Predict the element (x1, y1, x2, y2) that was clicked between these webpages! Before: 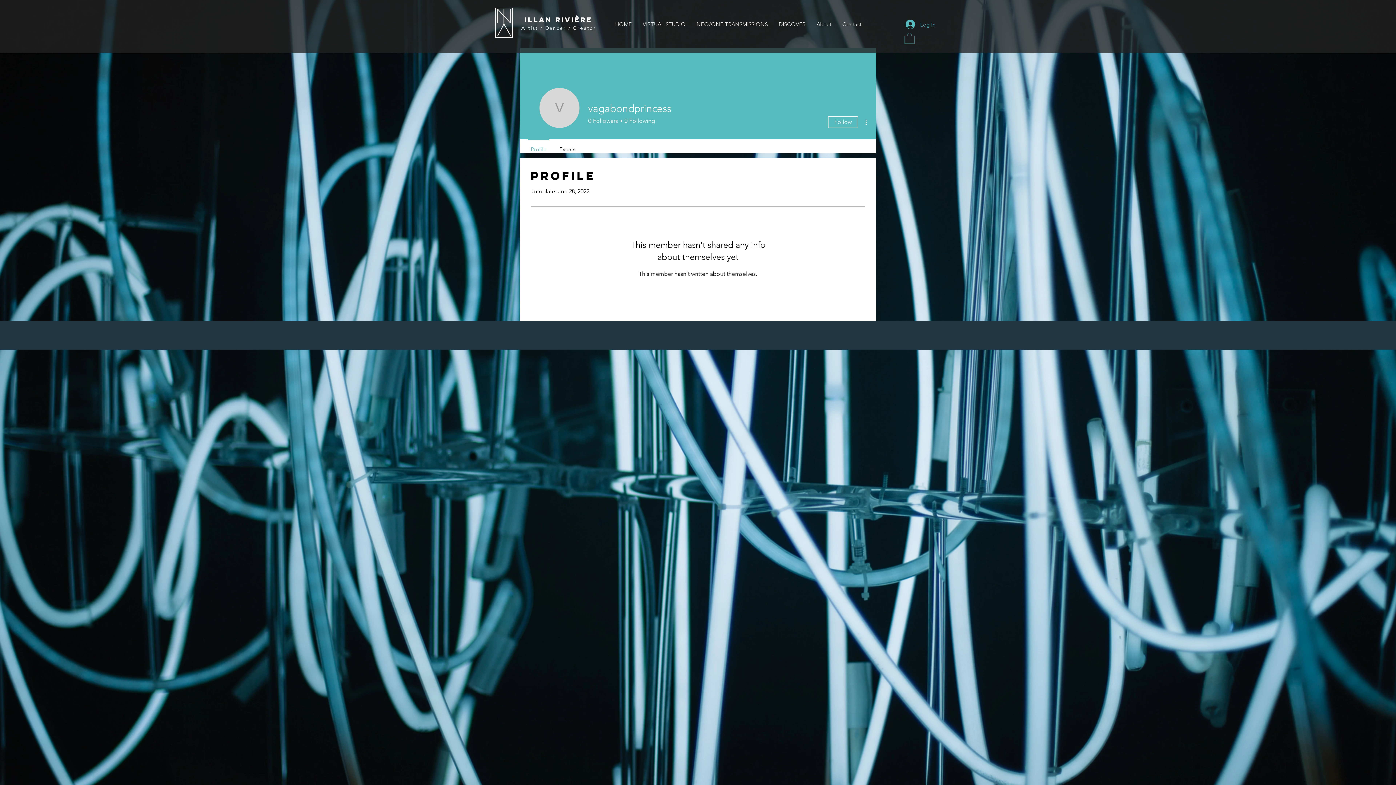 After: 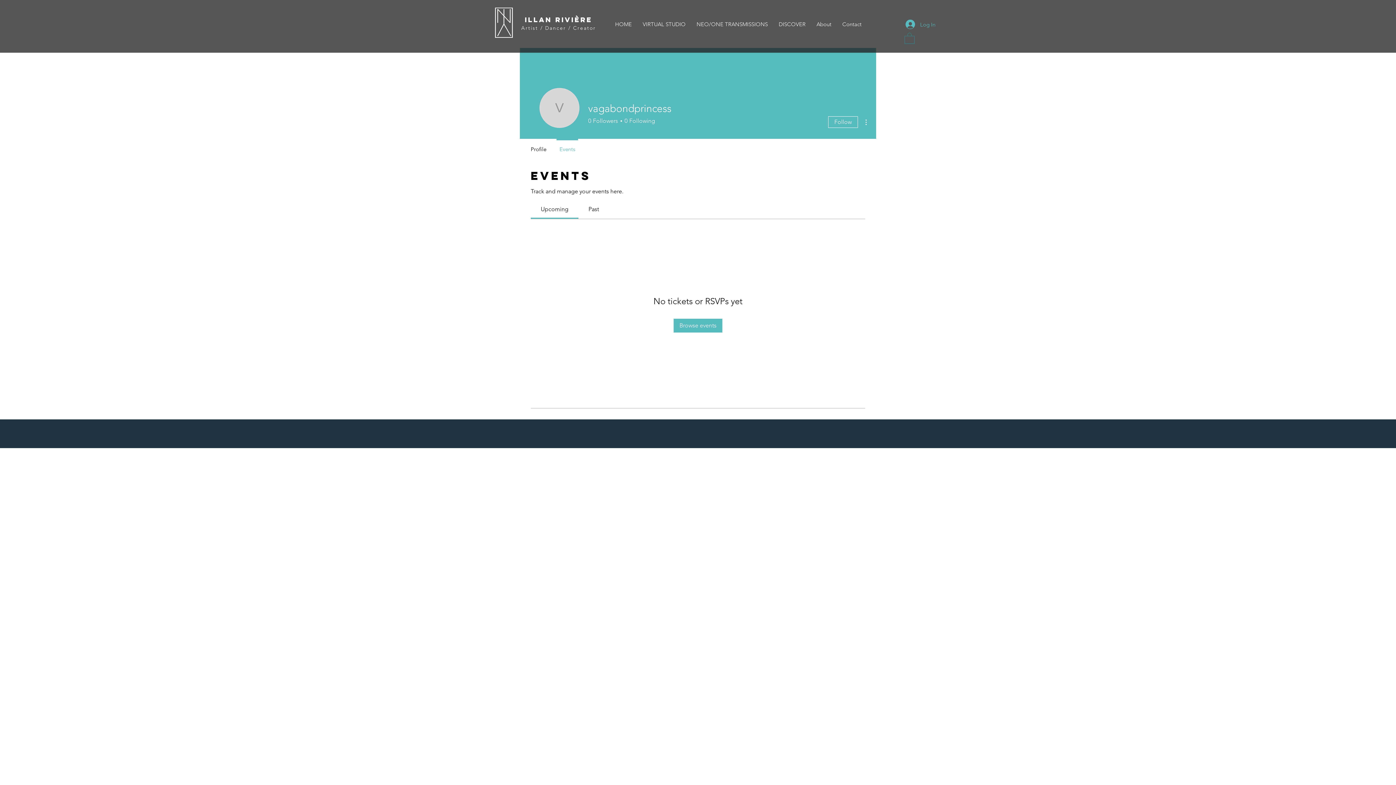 Action: label: Events bbox: (553, 139, 581, 153)